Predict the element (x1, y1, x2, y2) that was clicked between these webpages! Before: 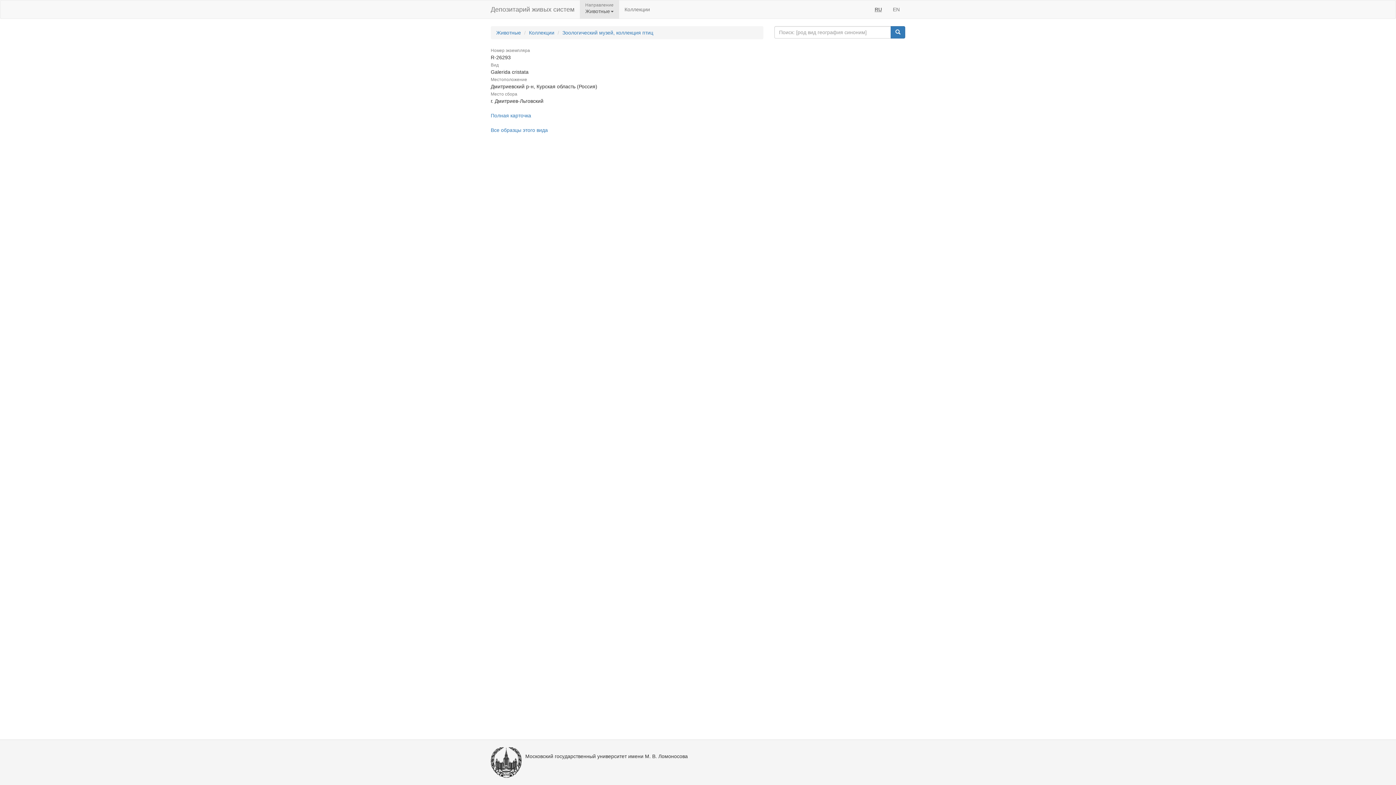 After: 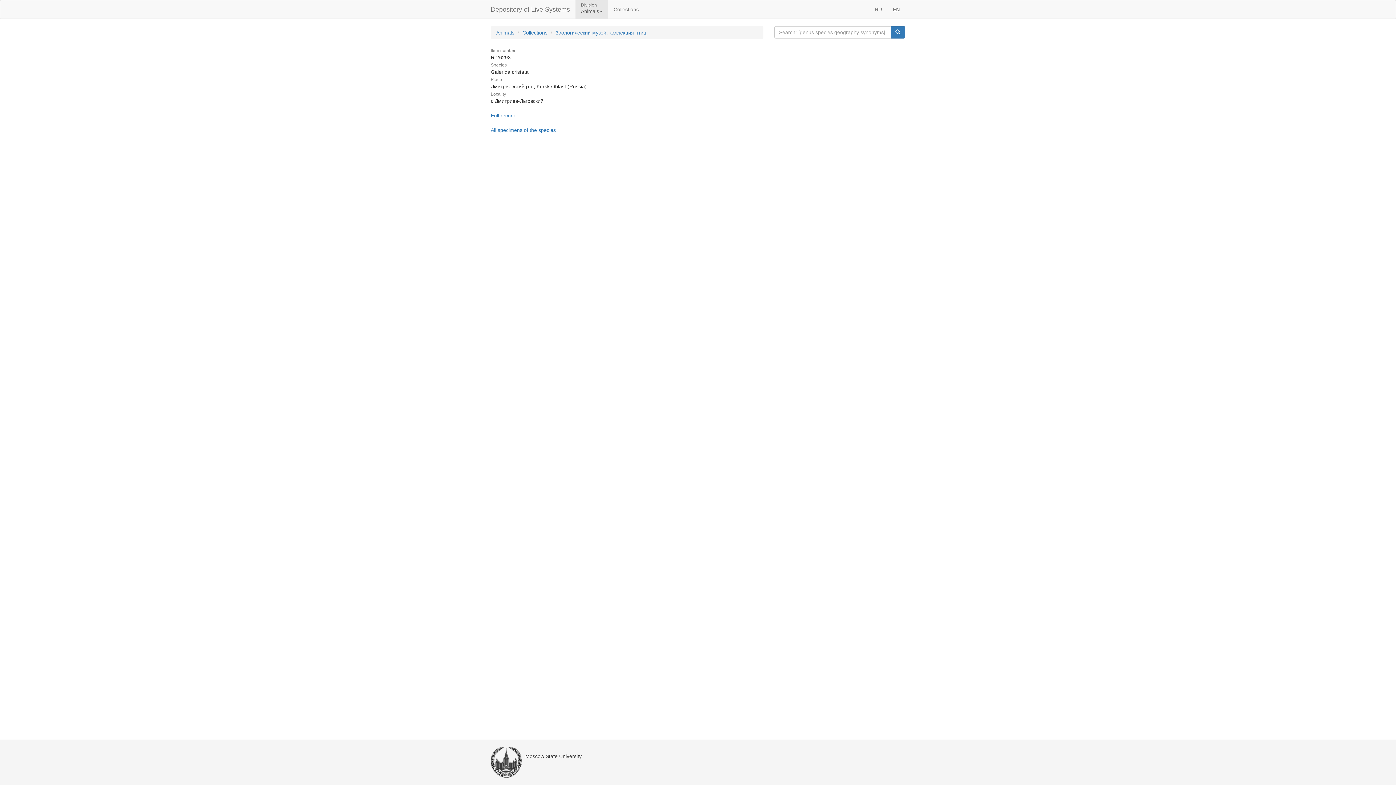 Action: bbox: (887, 0, 905, 18) label: EN